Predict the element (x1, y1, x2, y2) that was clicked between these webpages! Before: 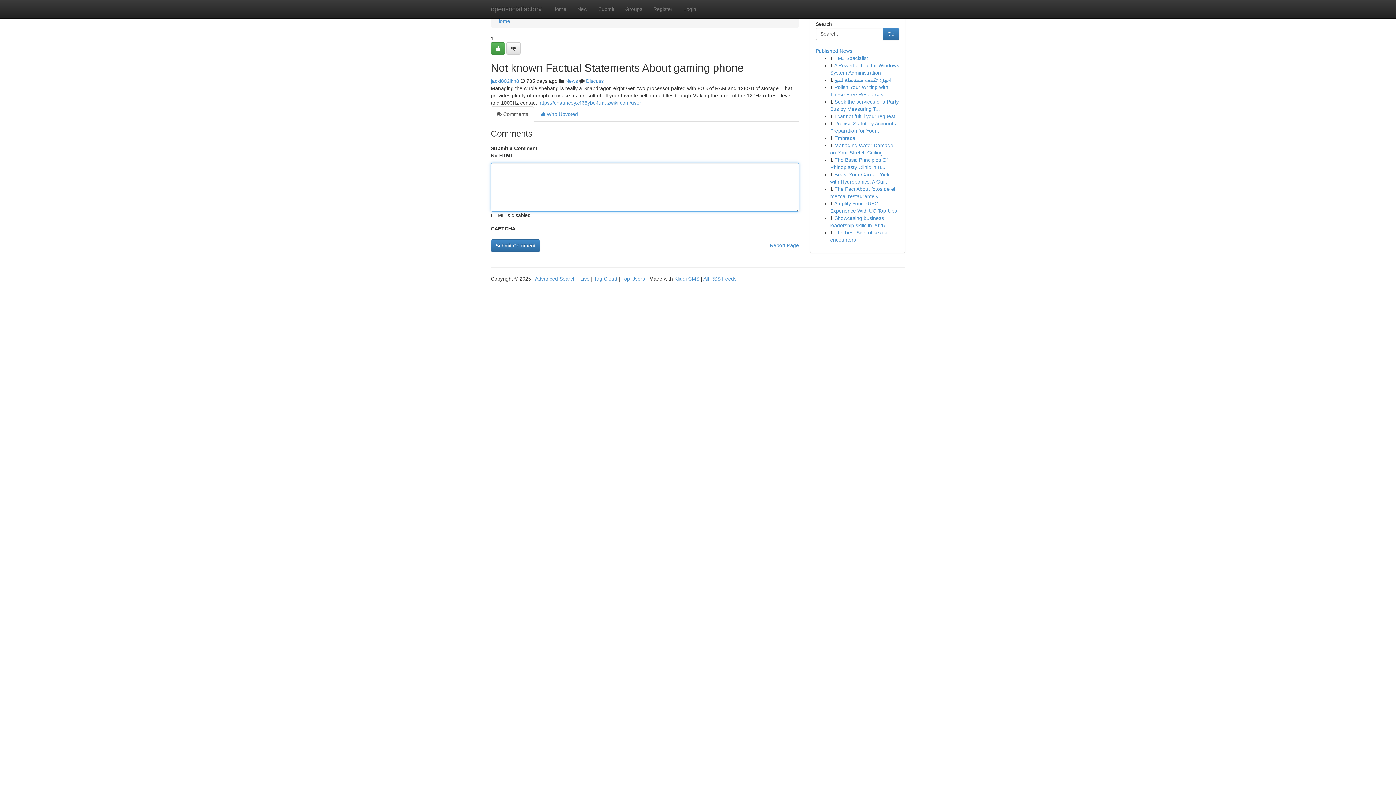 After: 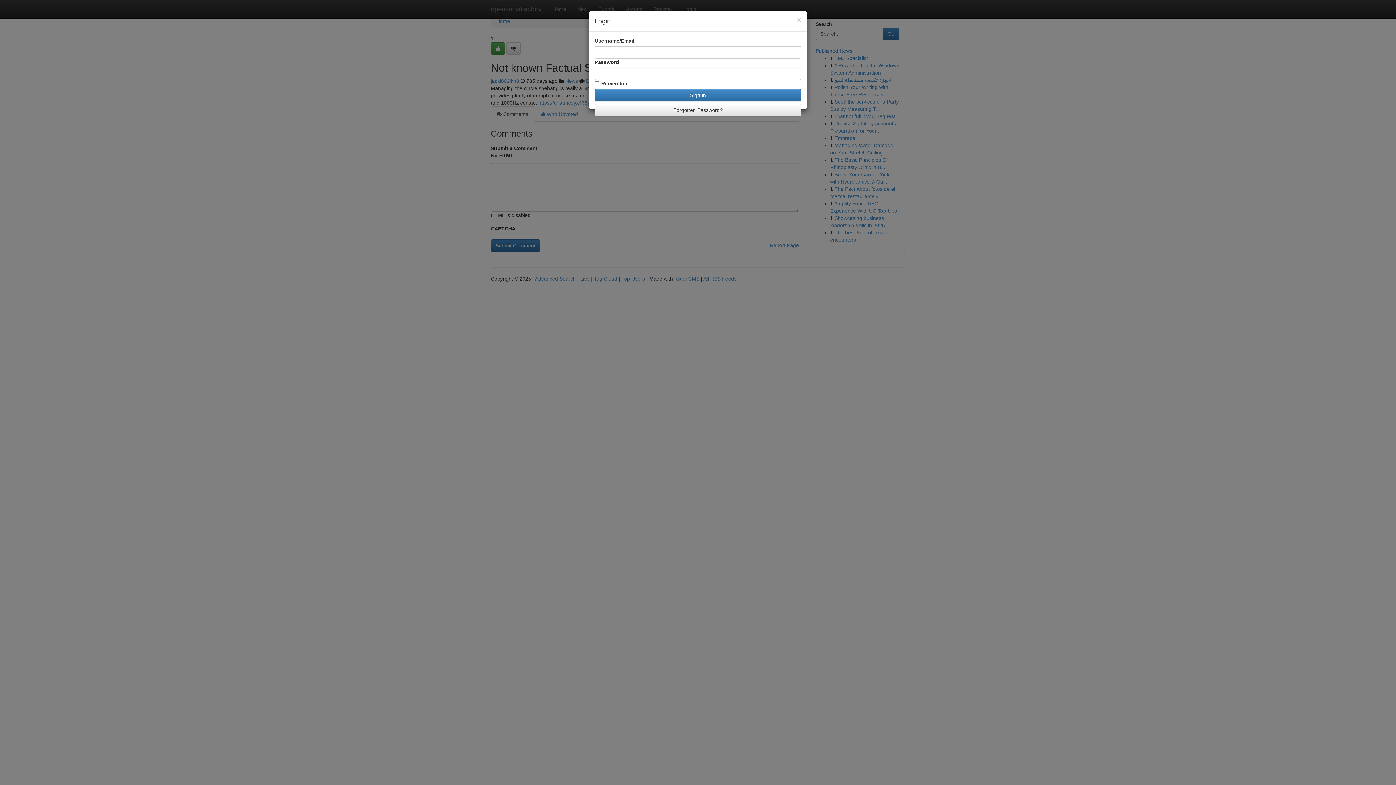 Action: bbox: (678, 0, 701, 18) label: Login